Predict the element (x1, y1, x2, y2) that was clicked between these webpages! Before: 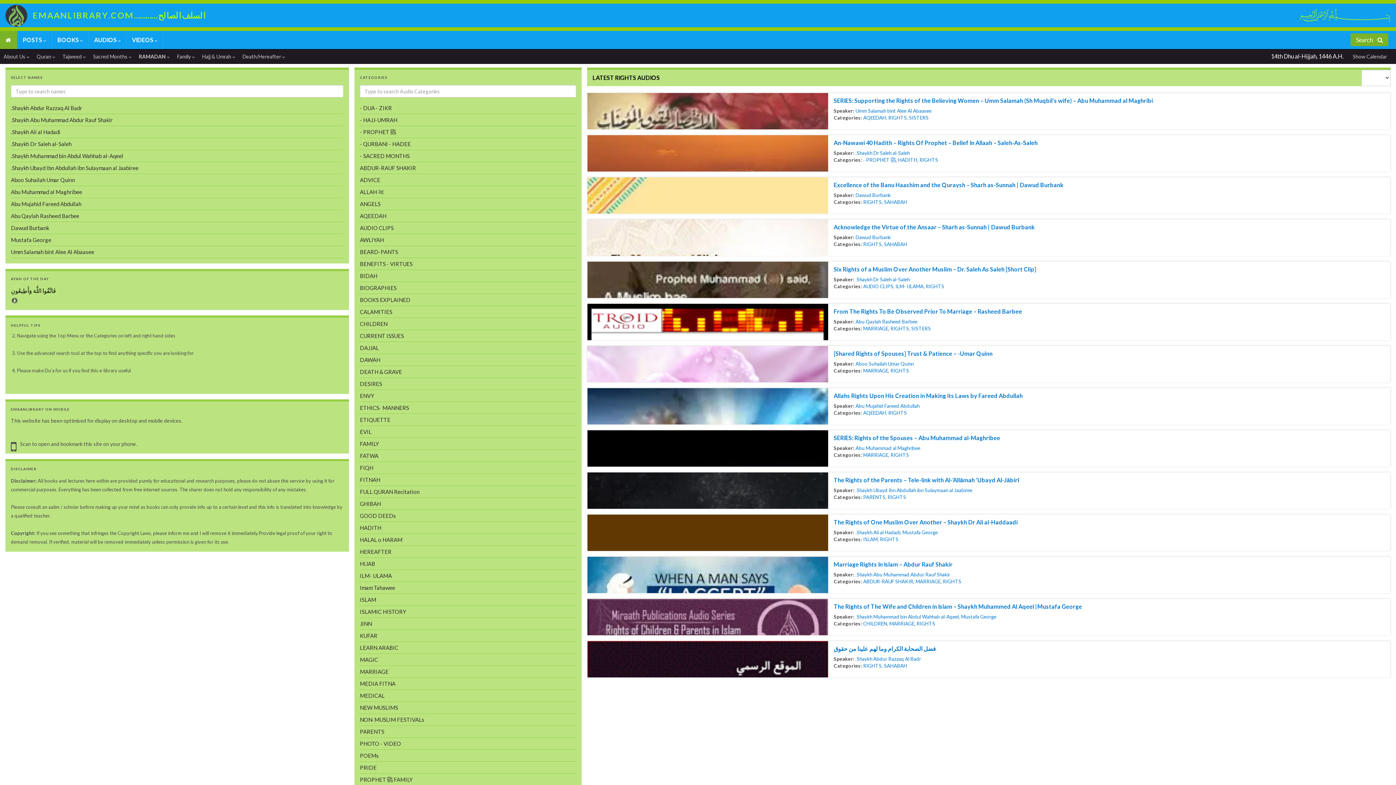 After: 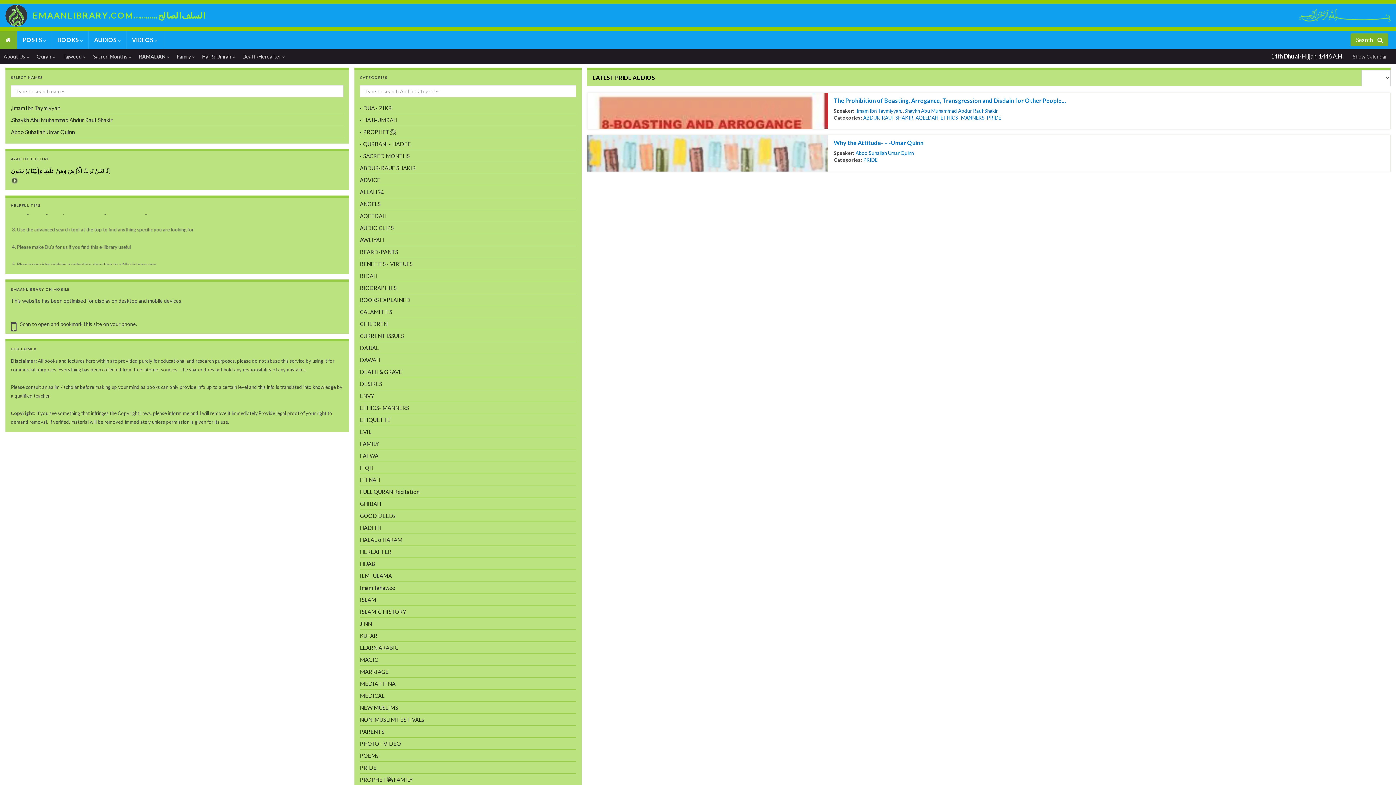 Action: bbox: (360, 762, 576, 773) label: PRIDE